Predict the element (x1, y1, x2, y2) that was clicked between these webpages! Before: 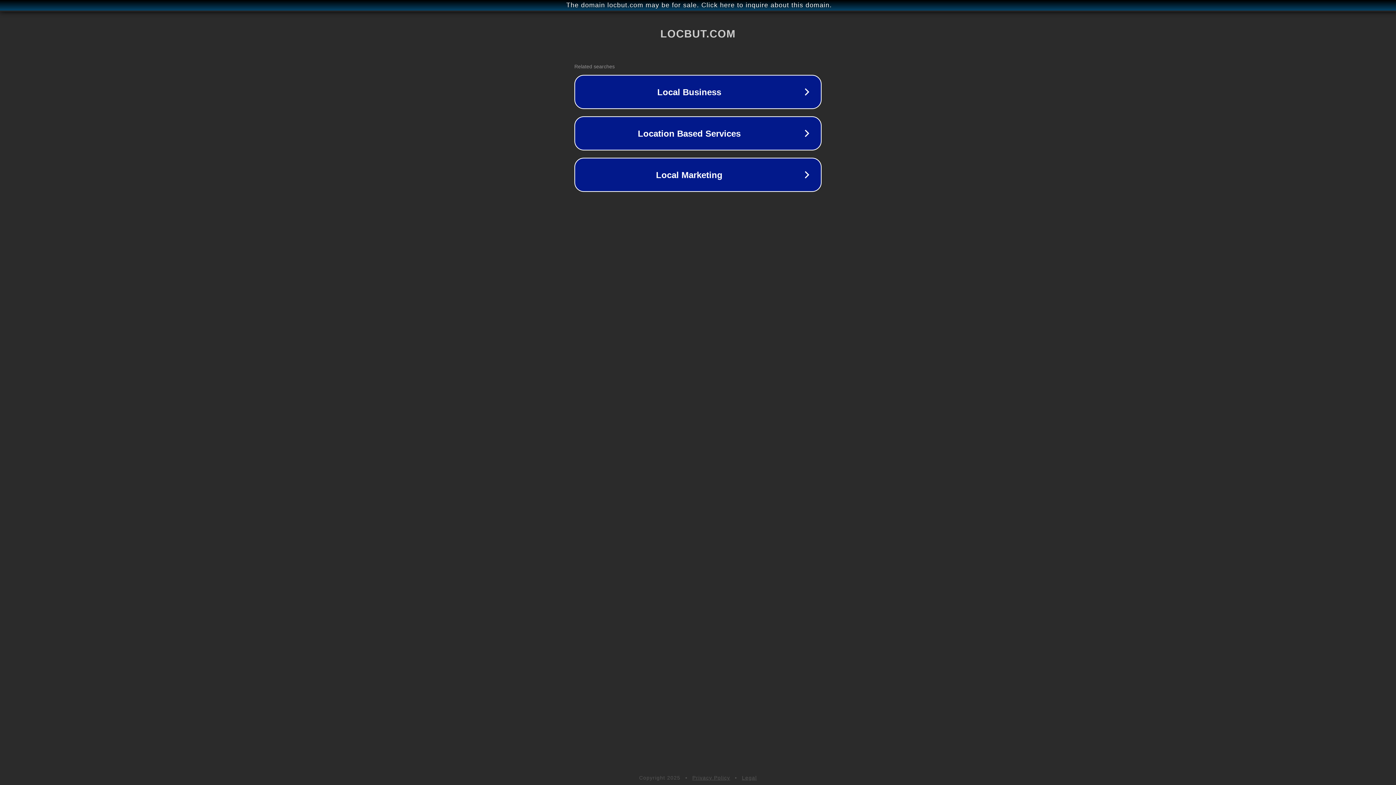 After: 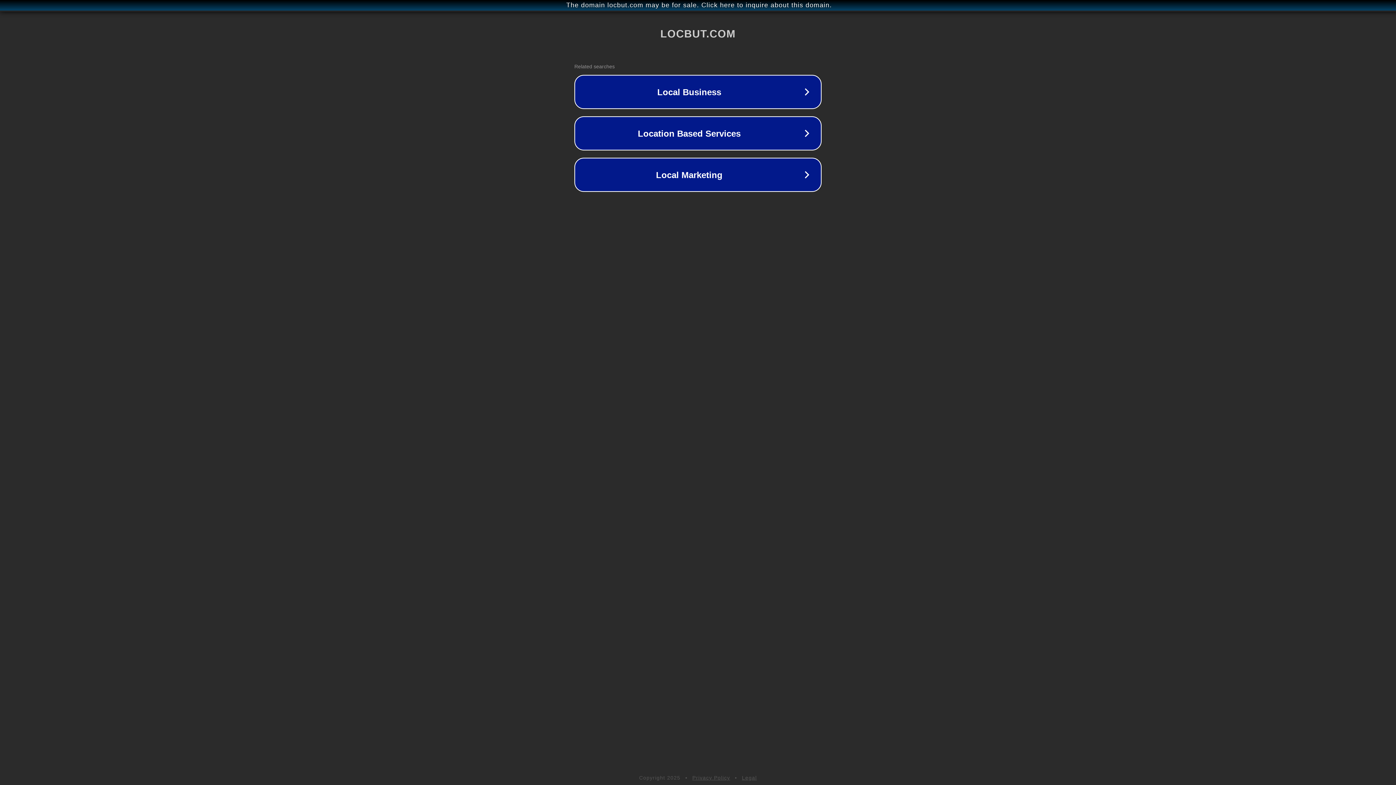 Action: bbox: (692, 775, 730, 781) label: Privacy Policy